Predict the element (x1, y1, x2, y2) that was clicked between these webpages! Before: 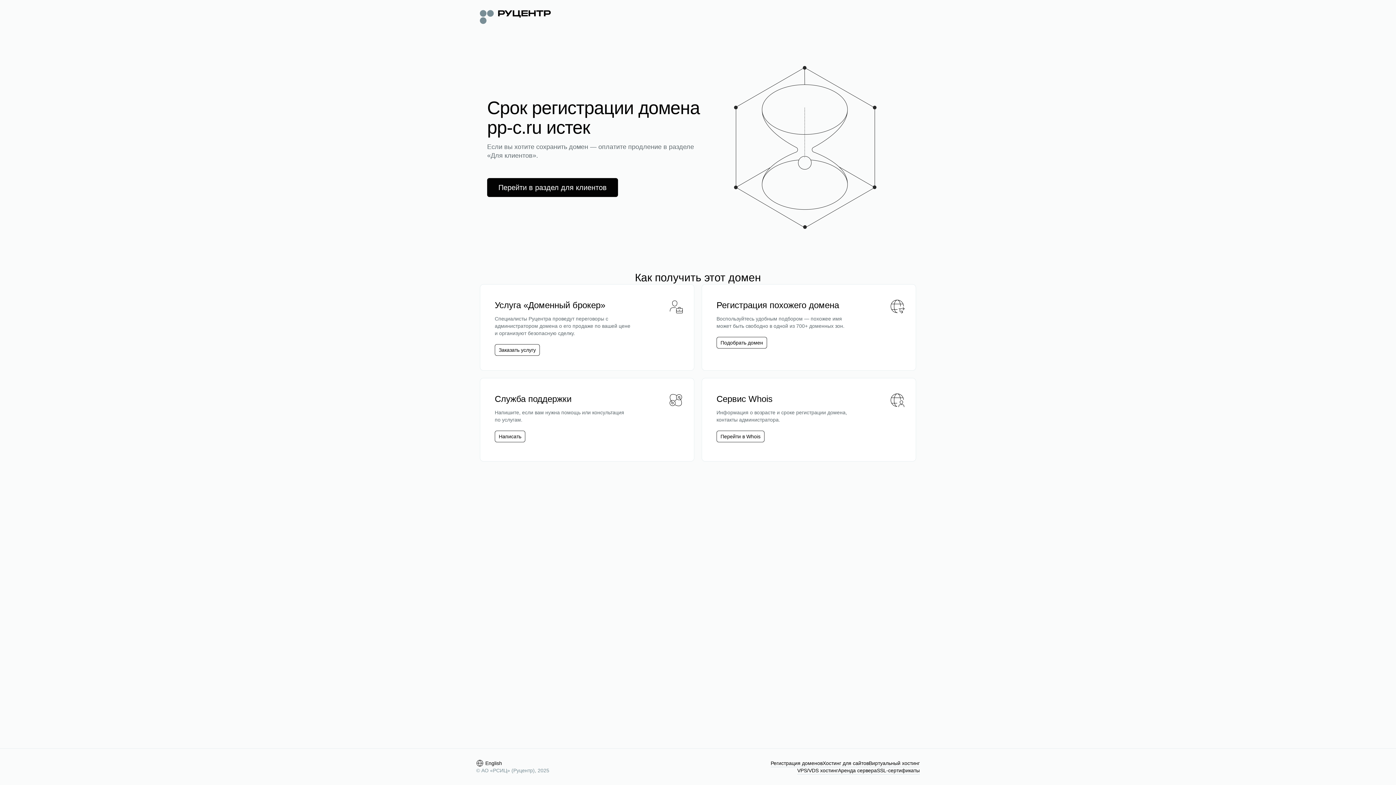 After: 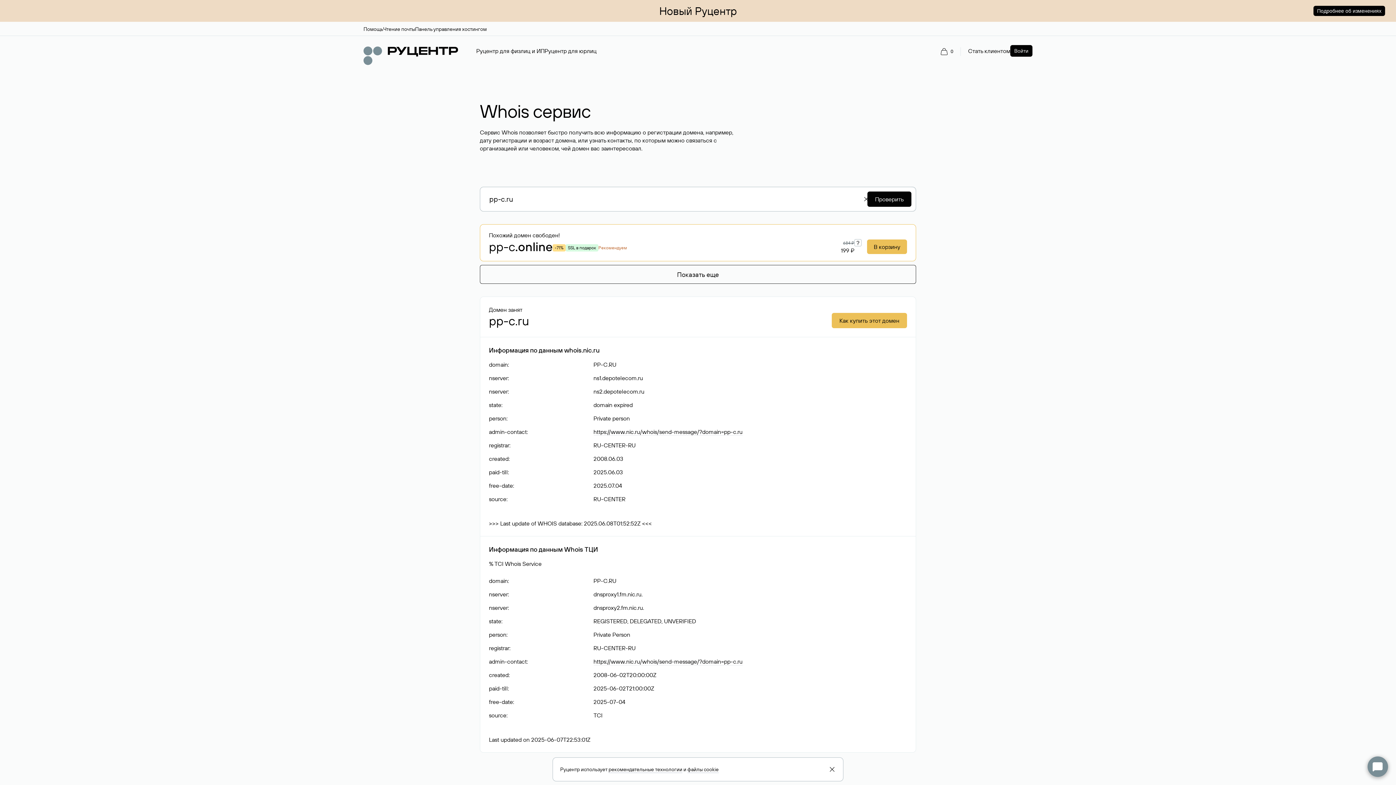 Action: bbox: (720, 433, 760, 440) label: Перейти в Whois